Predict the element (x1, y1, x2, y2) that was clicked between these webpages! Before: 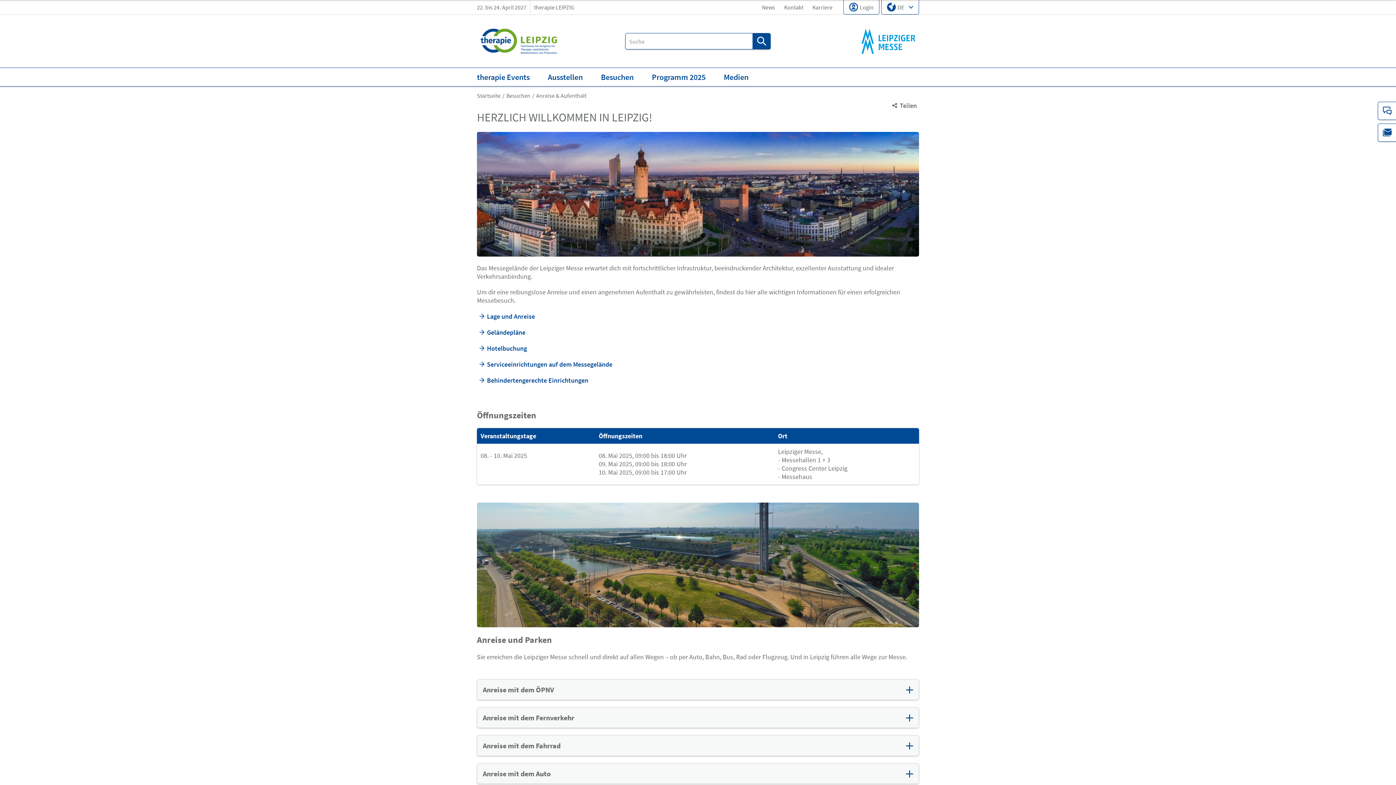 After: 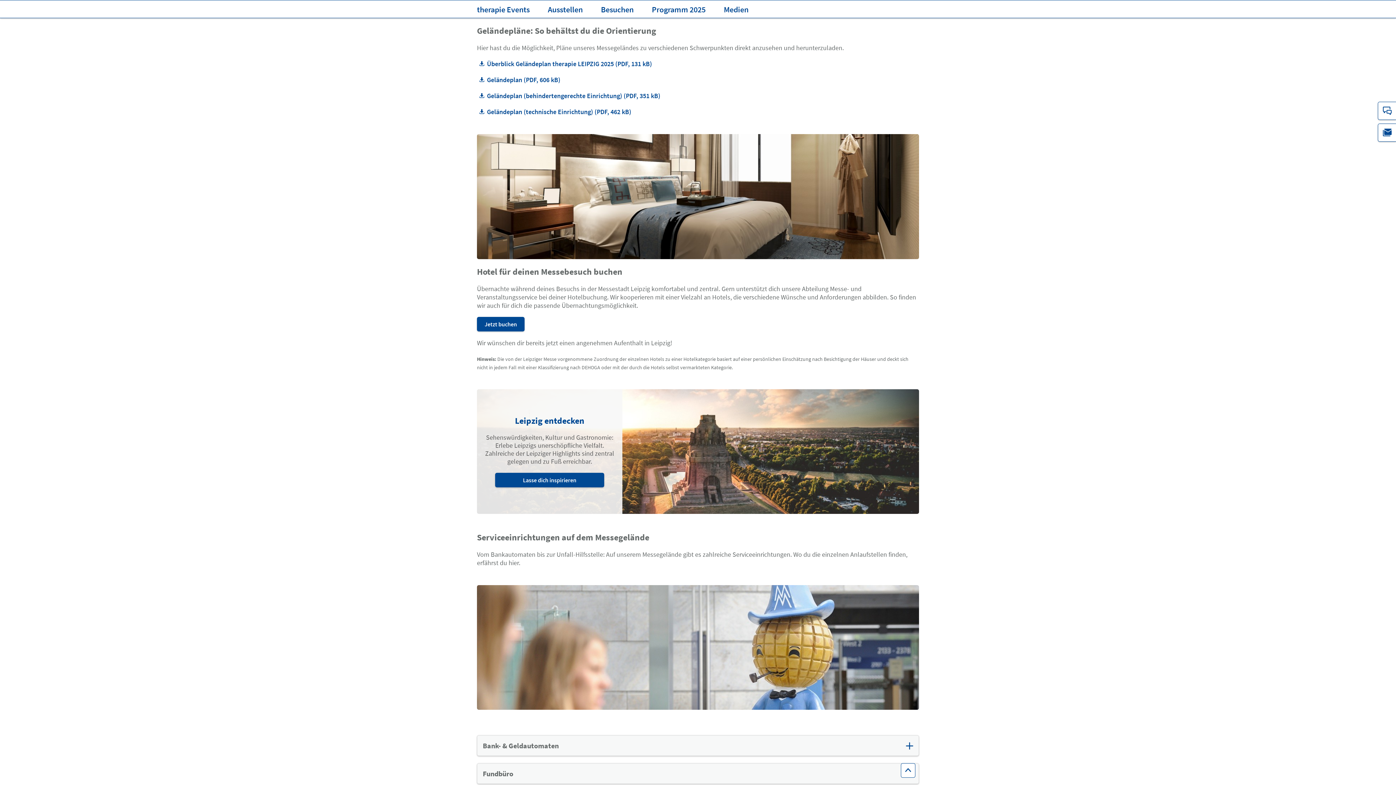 Action: label: Geländepläne bbox: (477, 328, 525, 336)